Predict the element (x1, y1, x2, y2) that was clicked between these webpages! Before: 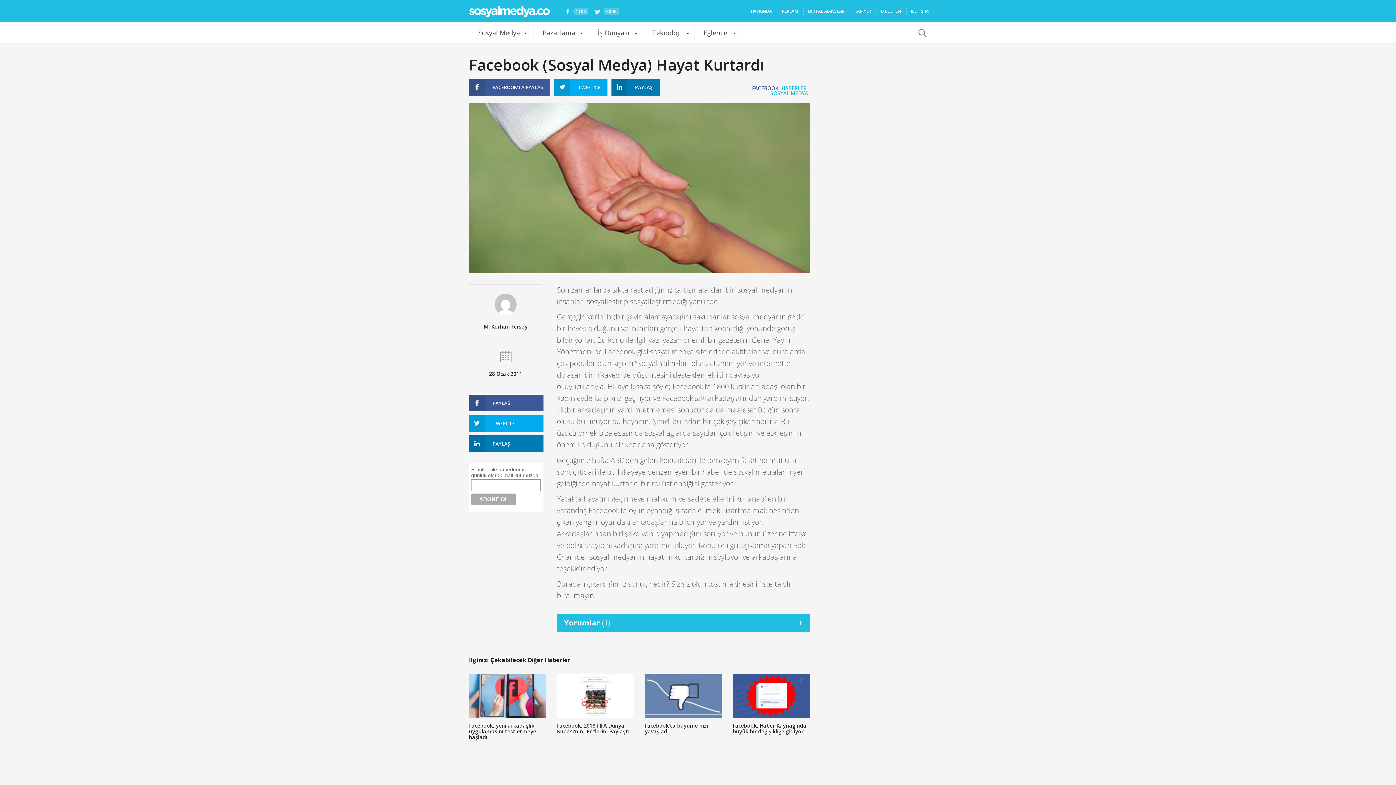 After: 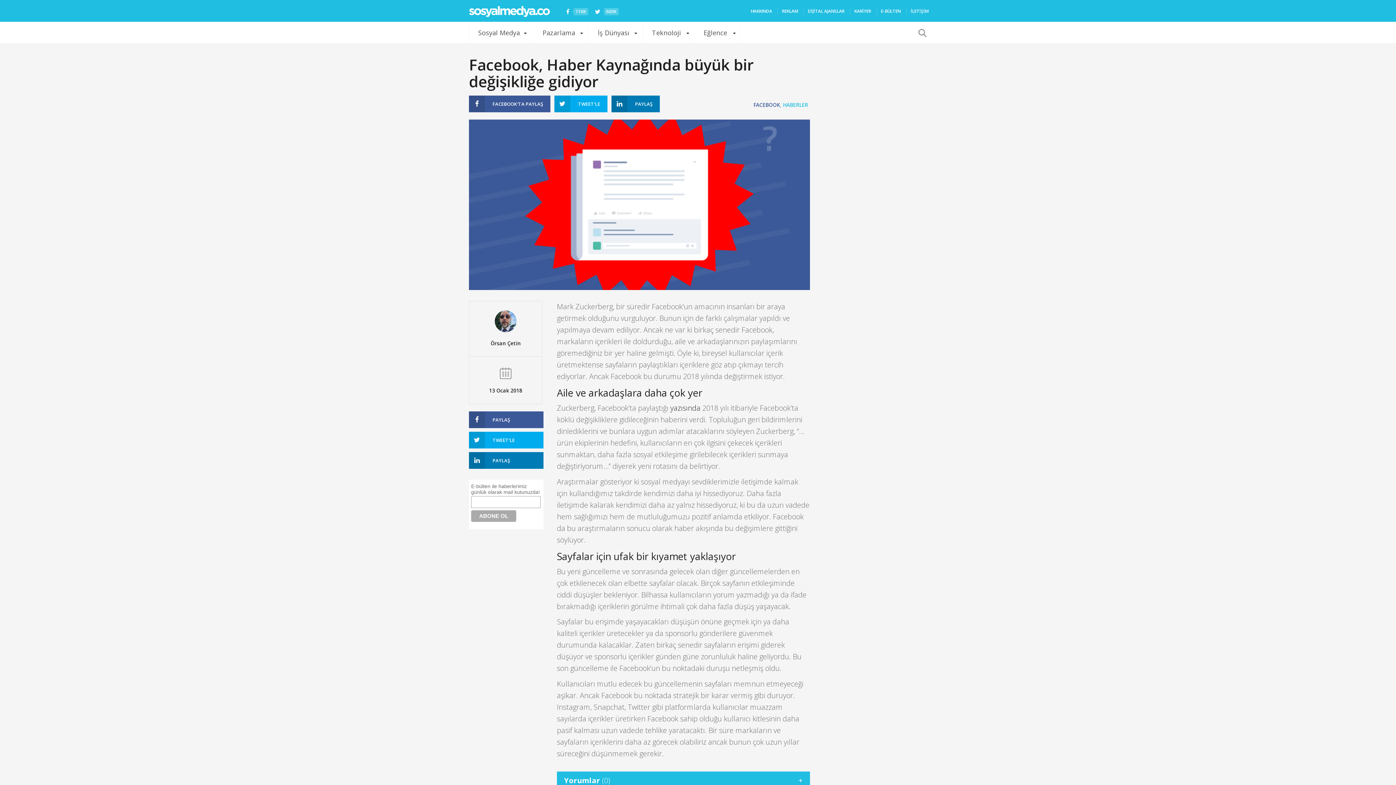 Action: bbox: (732, 674, 810, 718)